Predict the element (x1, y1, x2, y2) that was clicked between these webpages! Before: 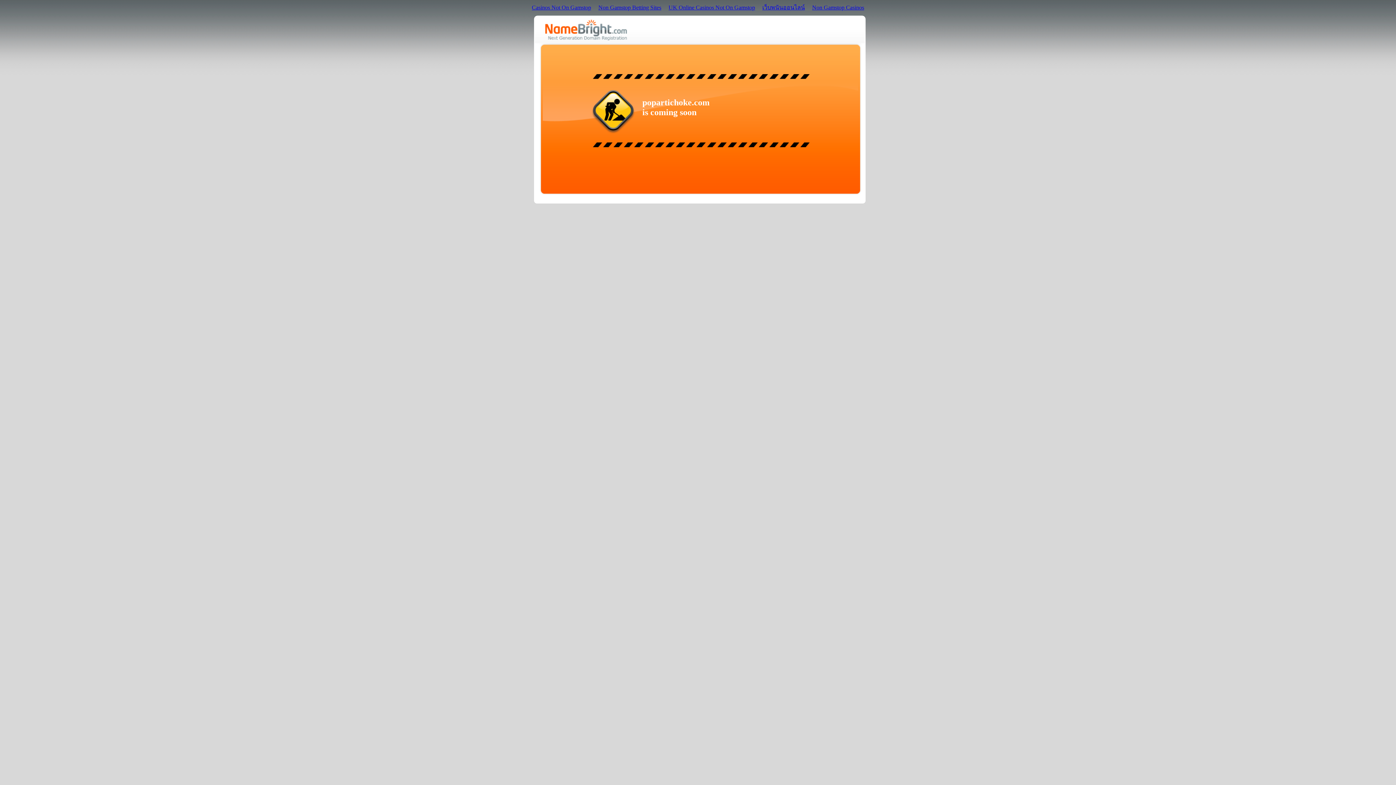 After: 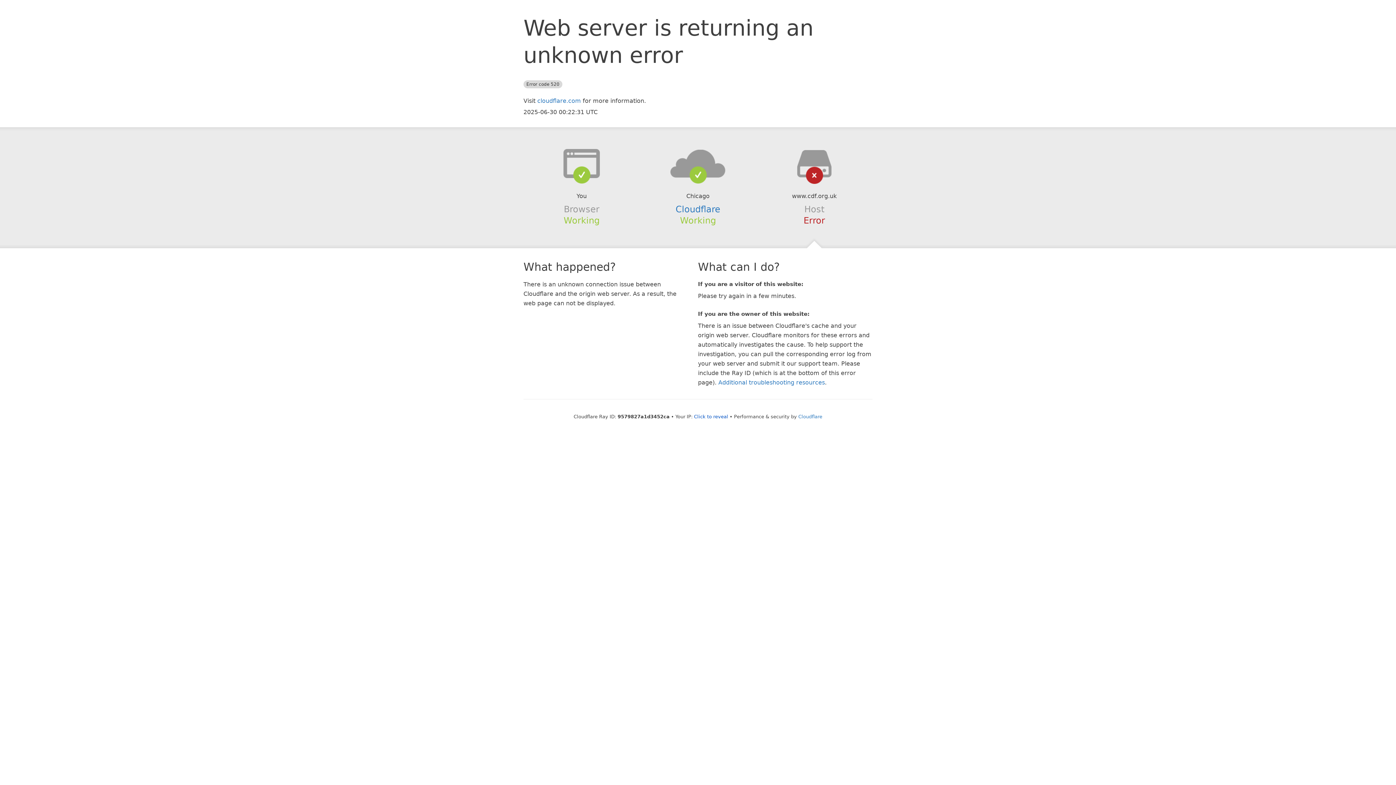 Action: label: Non Gamstop Casinos bbox: (808, 2, 868, 12)